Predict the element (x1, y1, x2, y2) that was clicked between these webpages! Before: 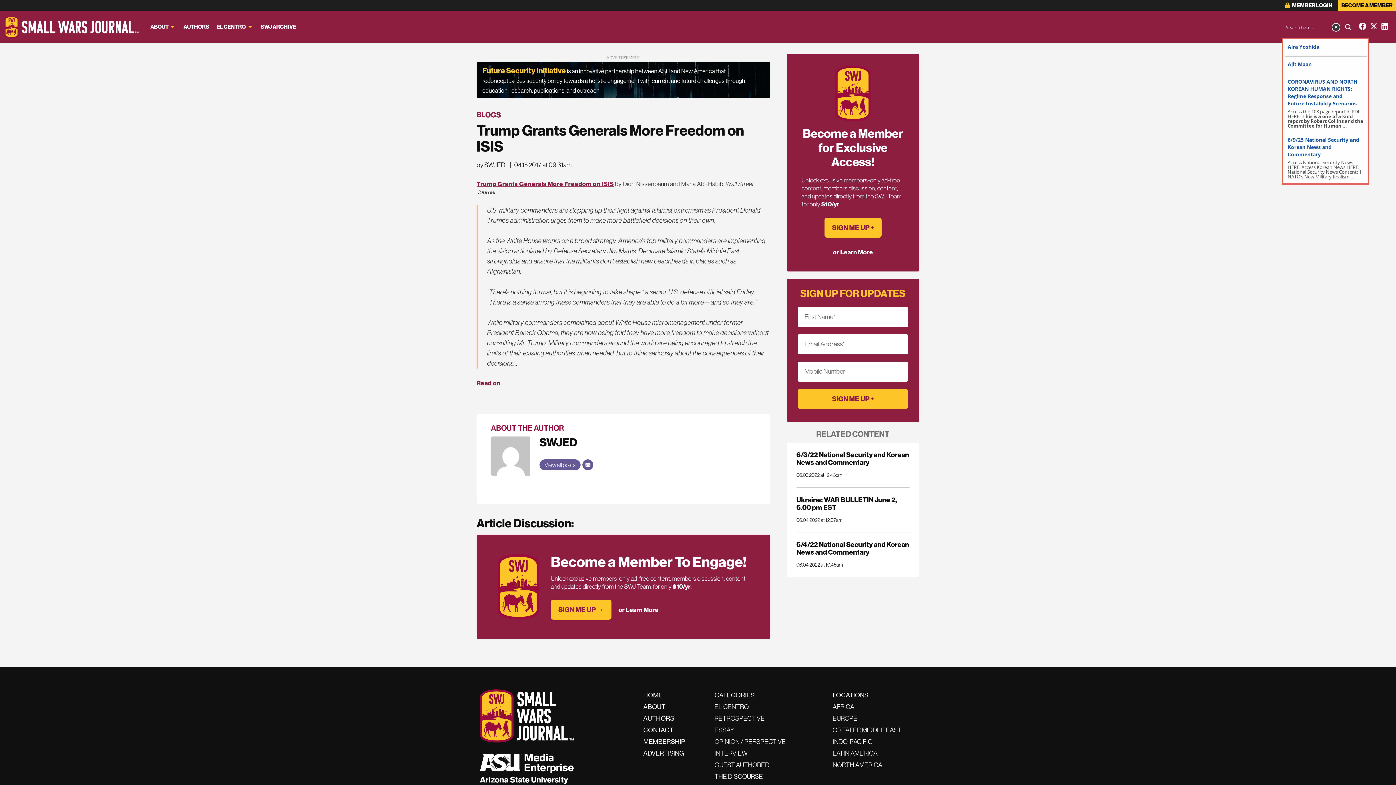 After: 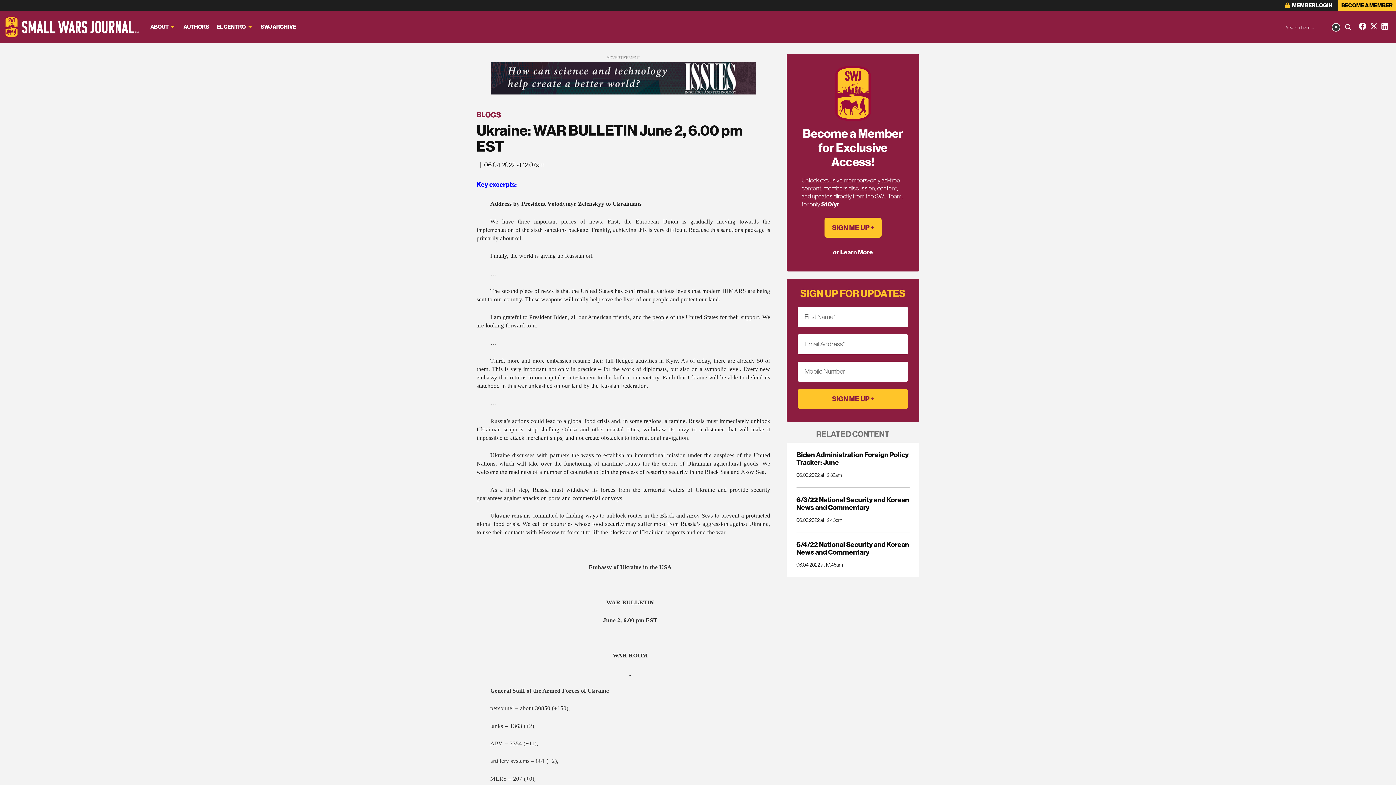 Action: bbox: (796, 495, 896, 511) label: Ukraine: WAR BULLETIN June 2, 6.00 pm EST